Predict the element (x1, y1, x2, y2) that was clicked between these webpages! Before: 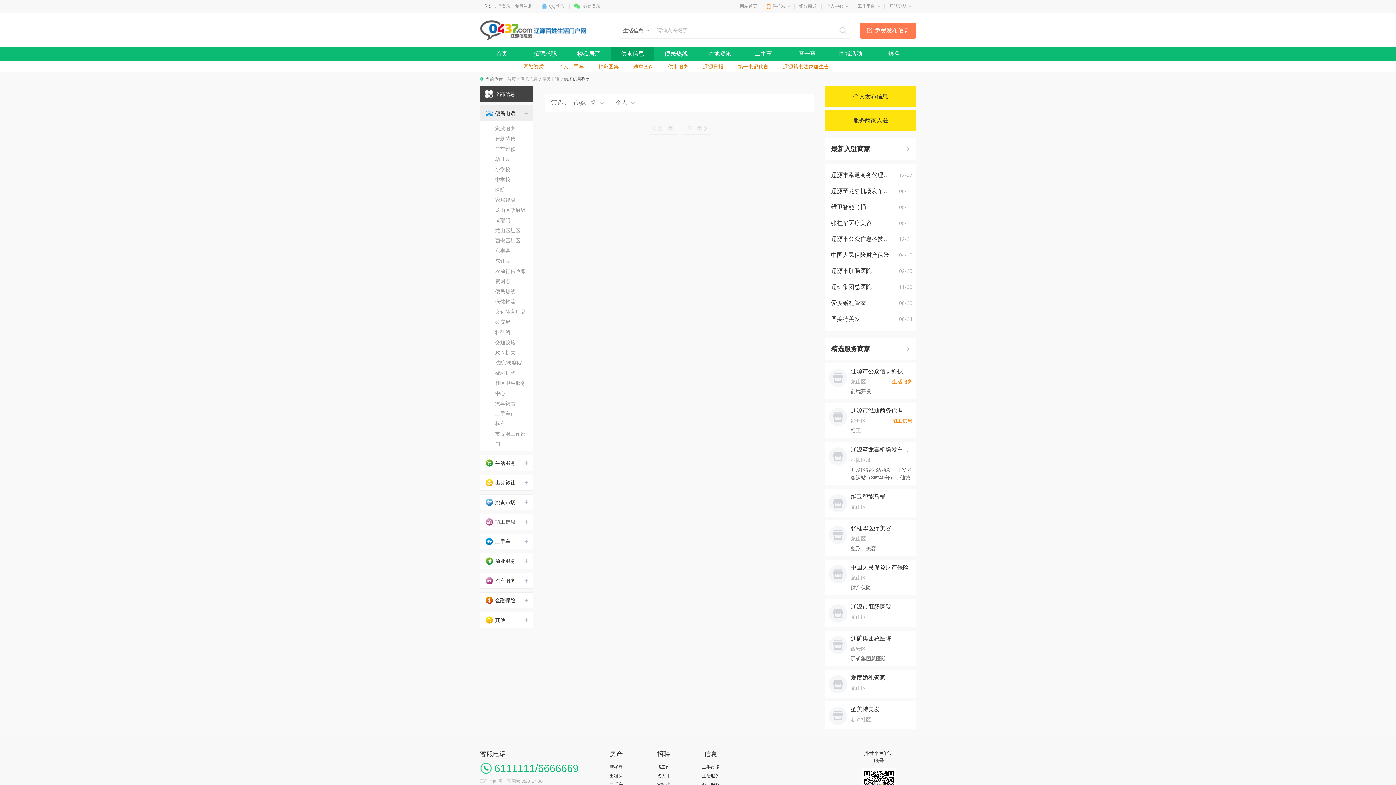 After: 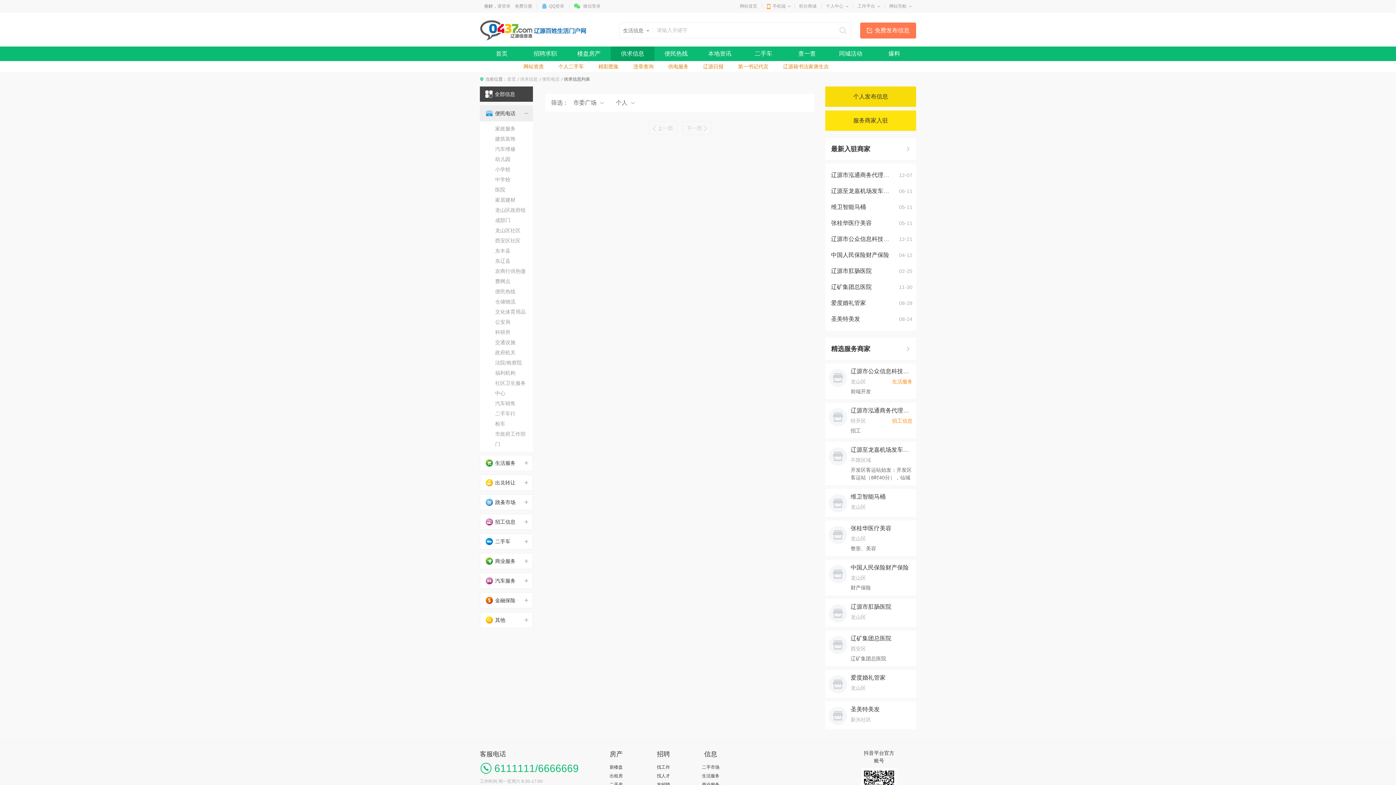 Action: bbox: (825, 86, 916, 106) label: 个人发布信息